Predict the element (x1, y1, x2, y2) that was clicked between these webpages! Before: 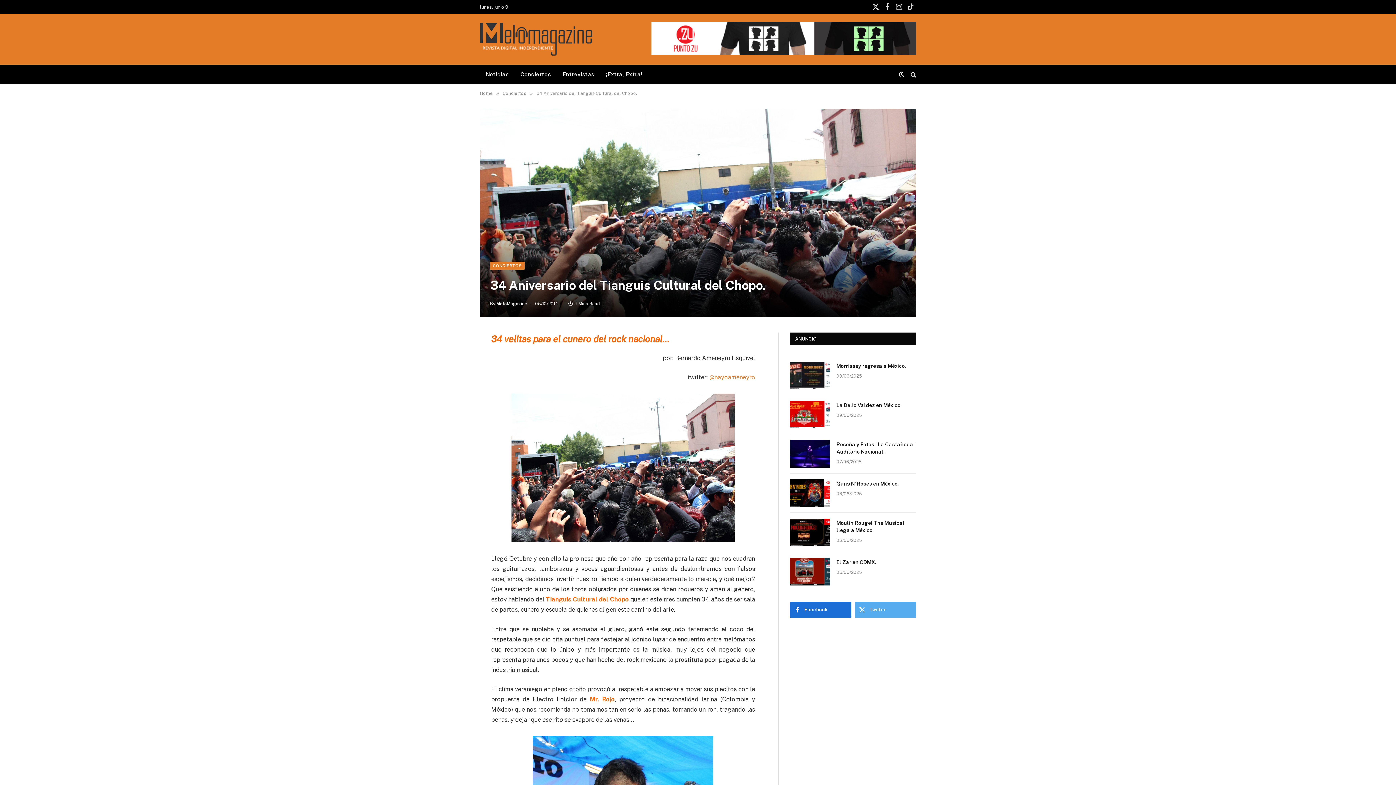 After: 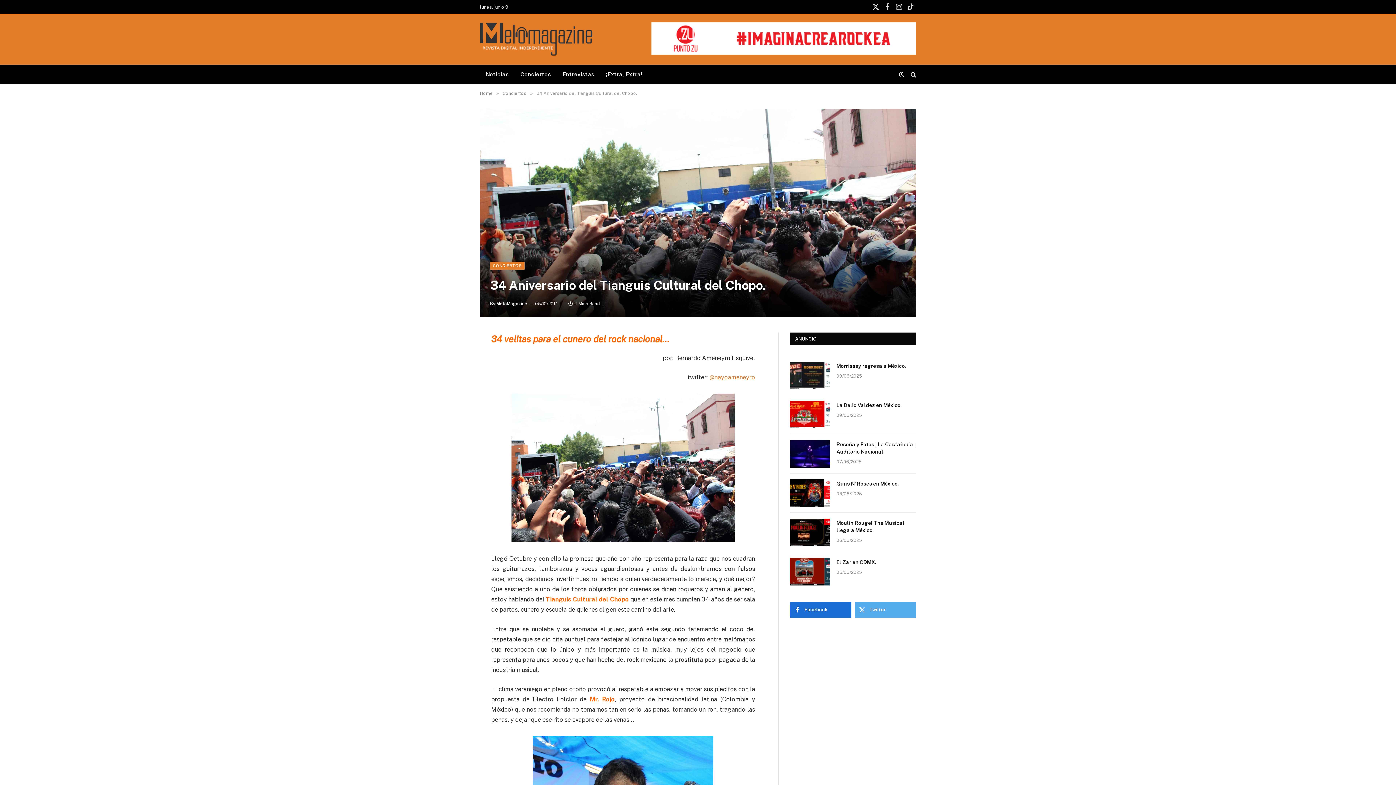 Action: bbox: (447, 405, 461, 419)